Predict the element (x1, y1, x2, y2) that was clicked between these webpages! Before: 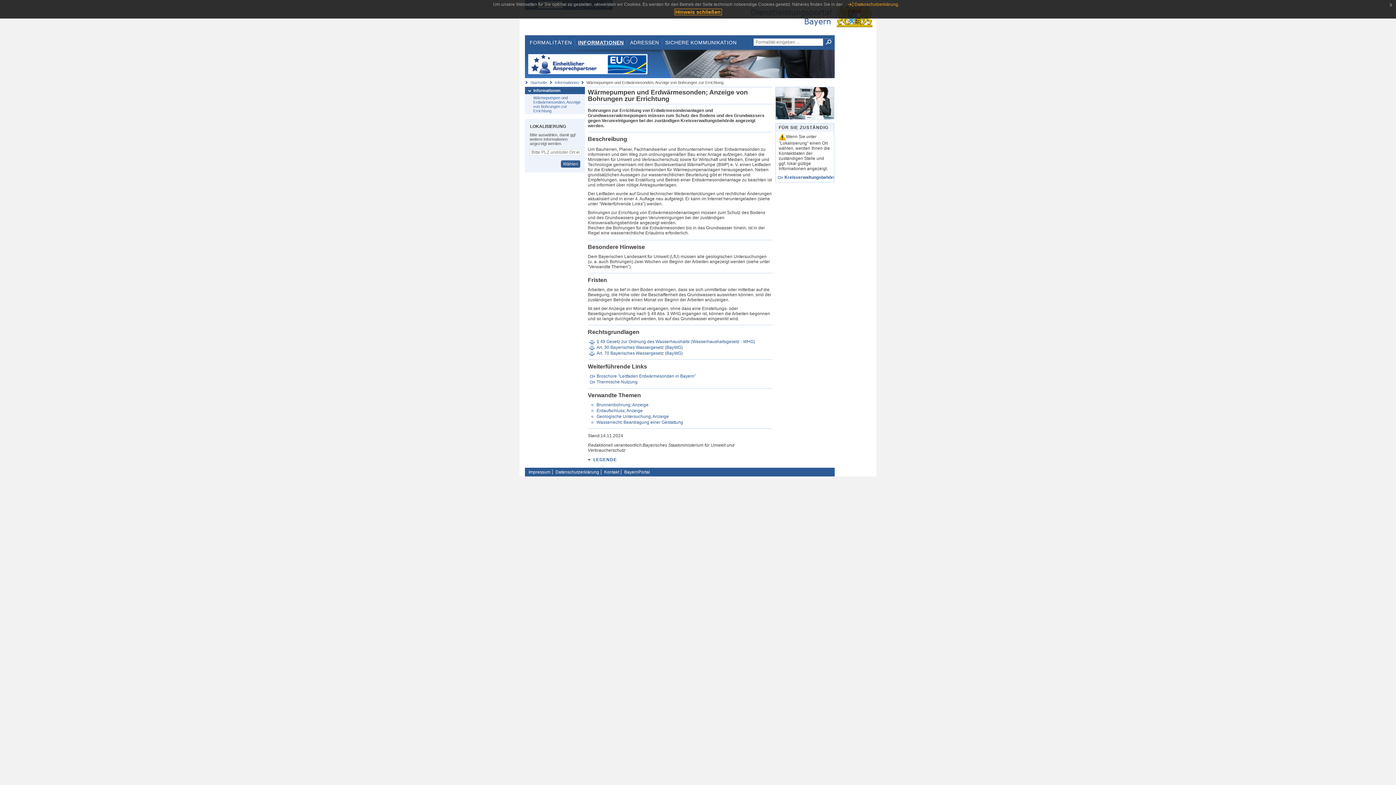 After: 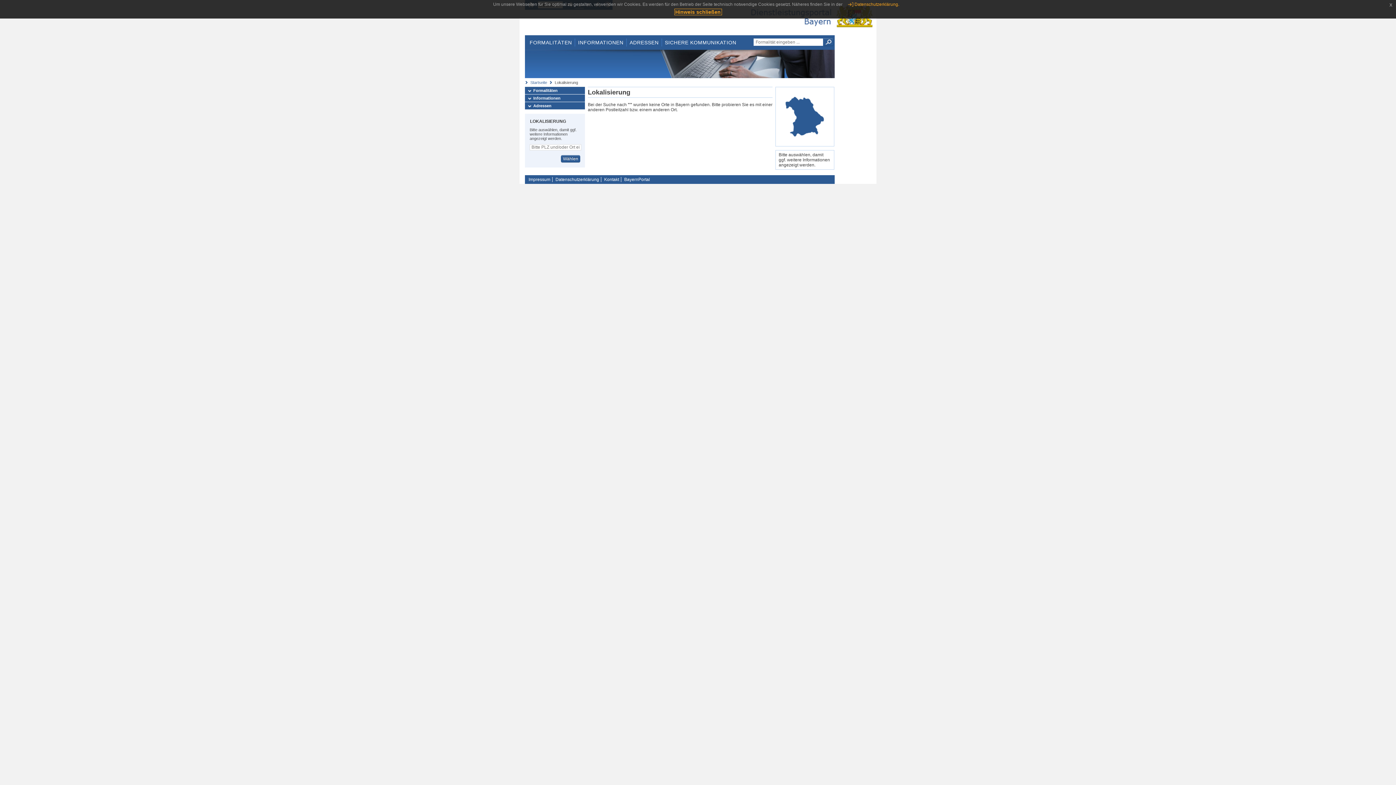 Action: bbox: (561, 160, 580, 167) label: Wählen